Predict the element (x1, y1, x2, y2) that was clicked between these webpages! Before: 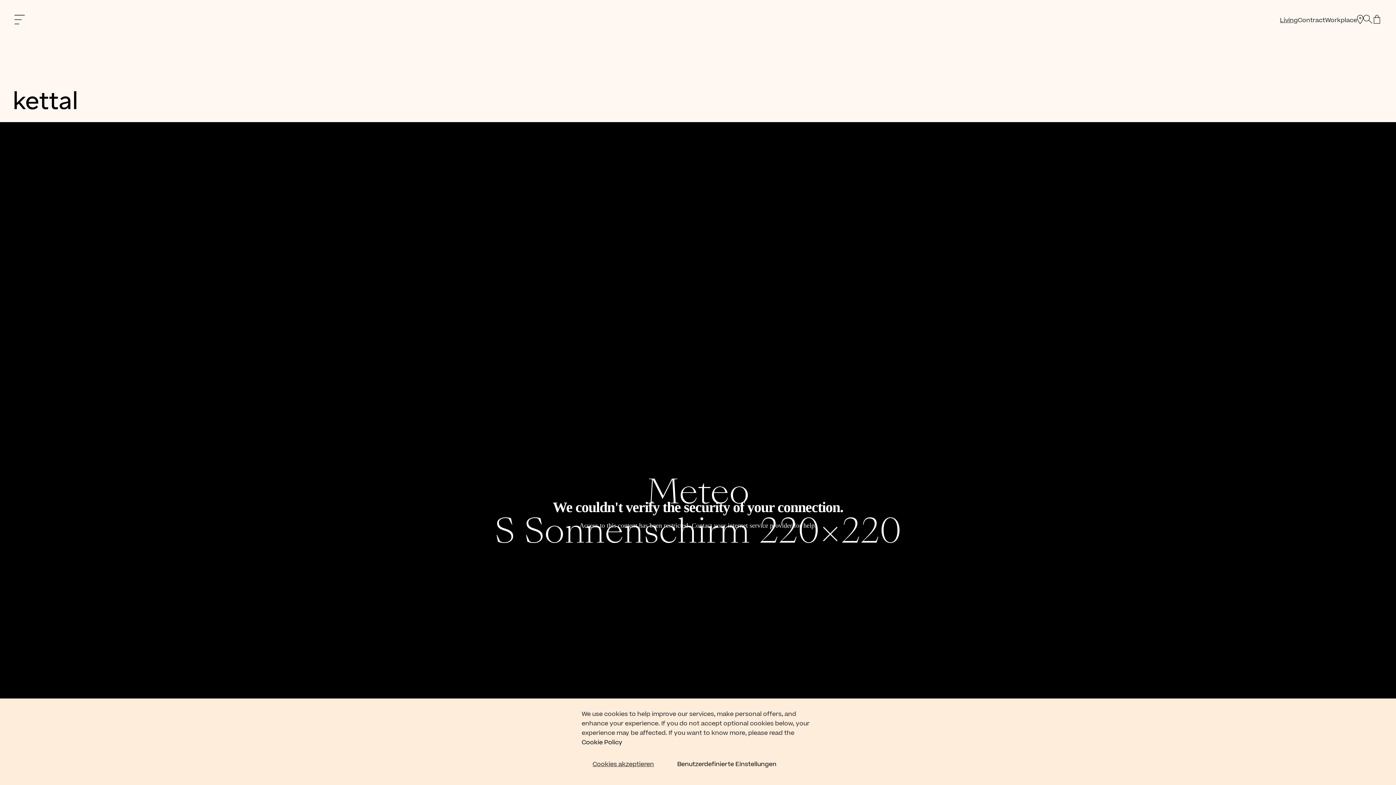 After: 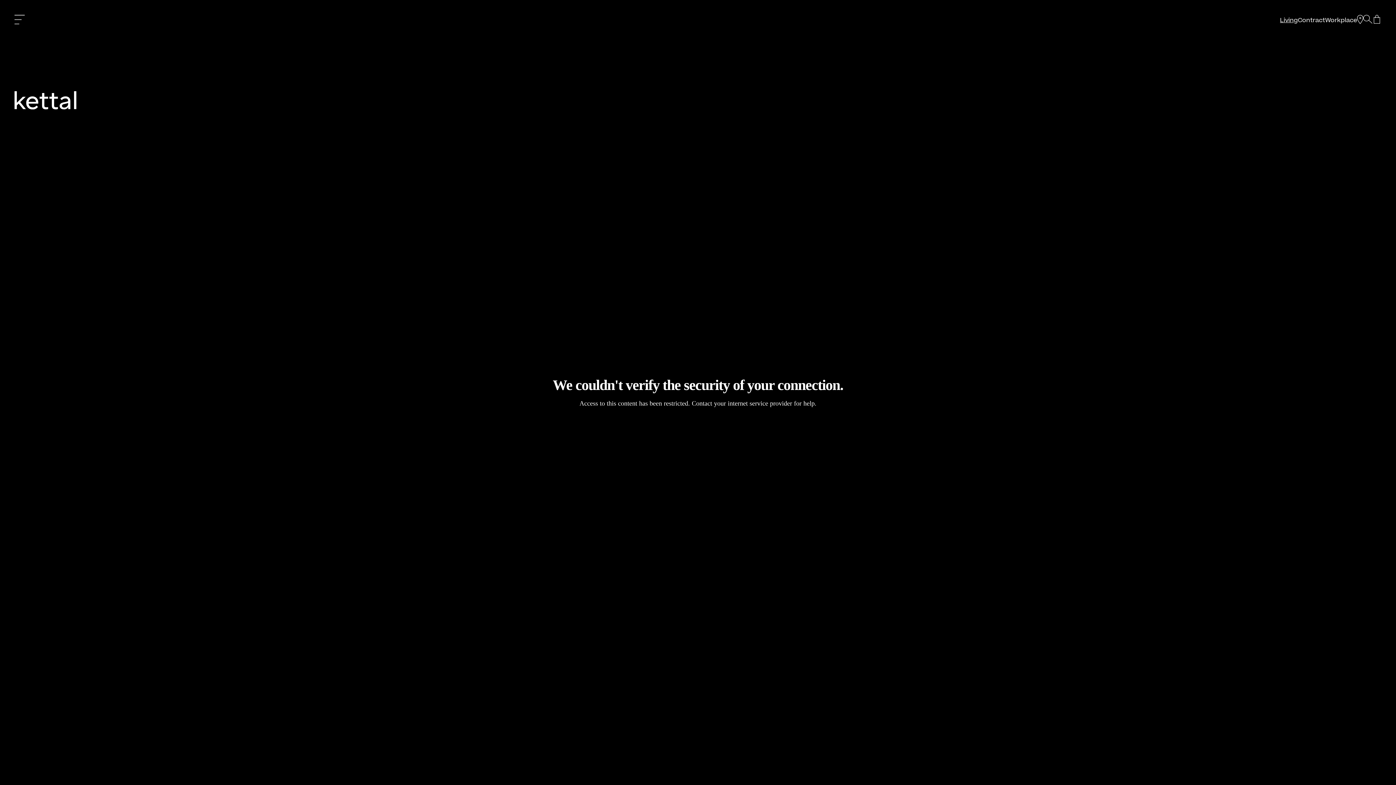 Action: label: store logo bbox: (14, 91, 76, 109)